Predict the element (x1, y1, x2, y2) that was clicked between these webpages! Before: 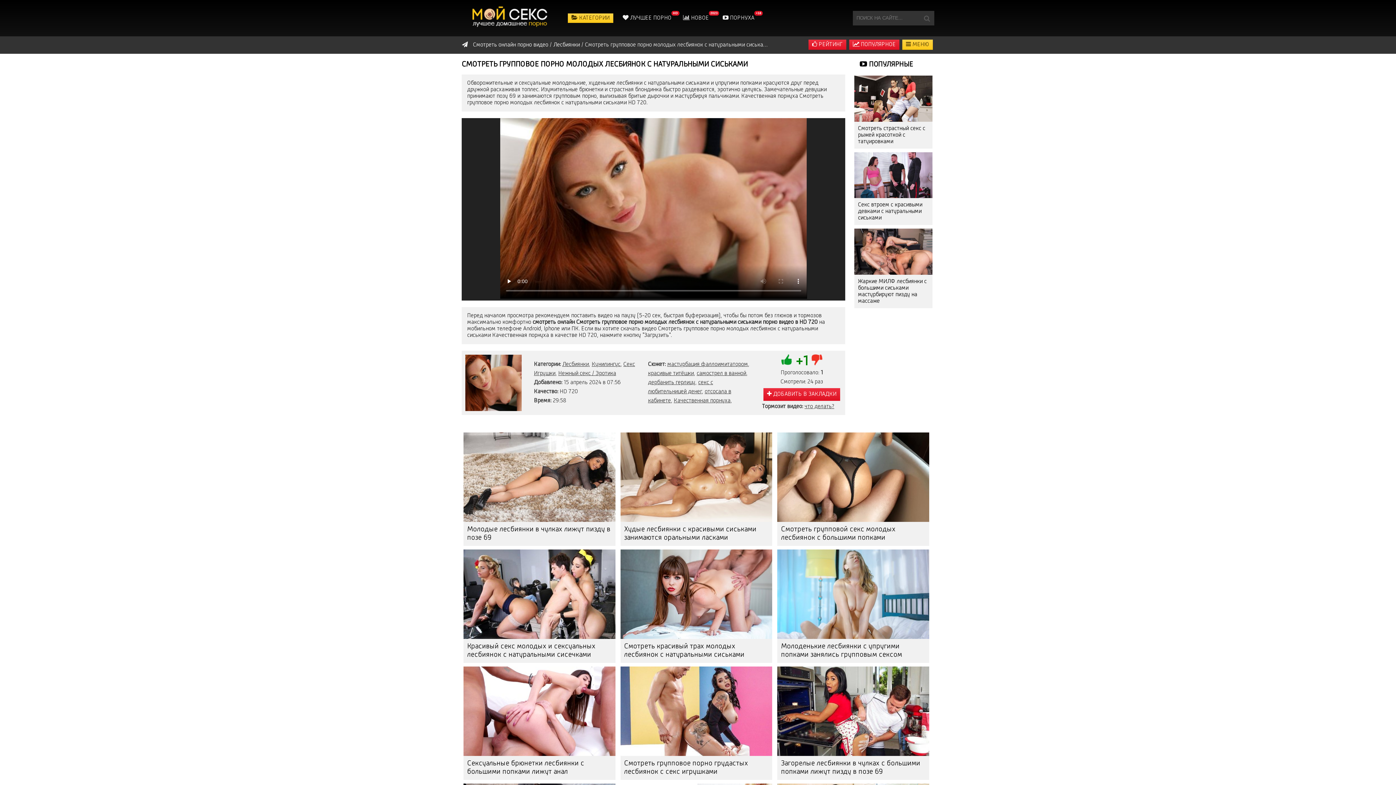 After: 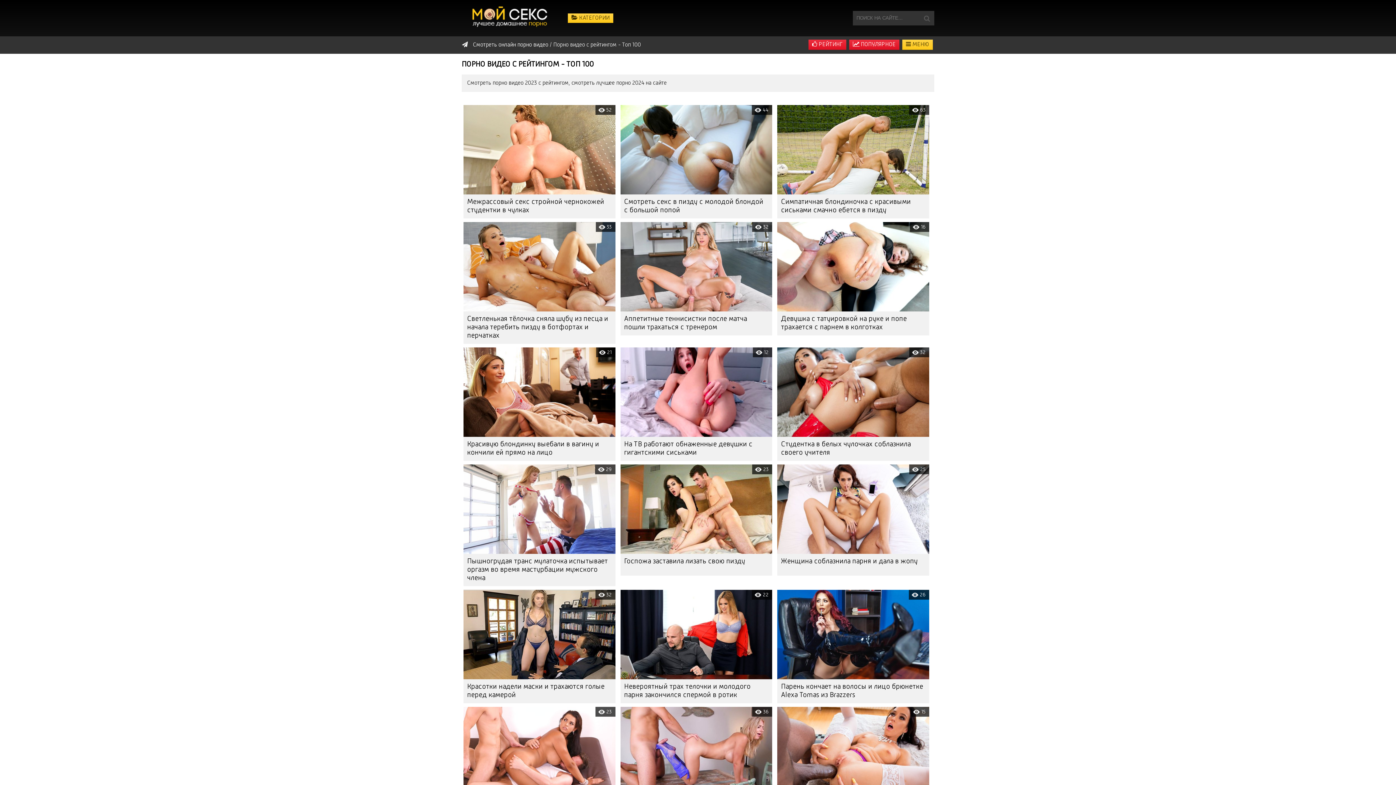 Action: label:  РЕЙТИНГ bbox: (808, 39, 846, 49)